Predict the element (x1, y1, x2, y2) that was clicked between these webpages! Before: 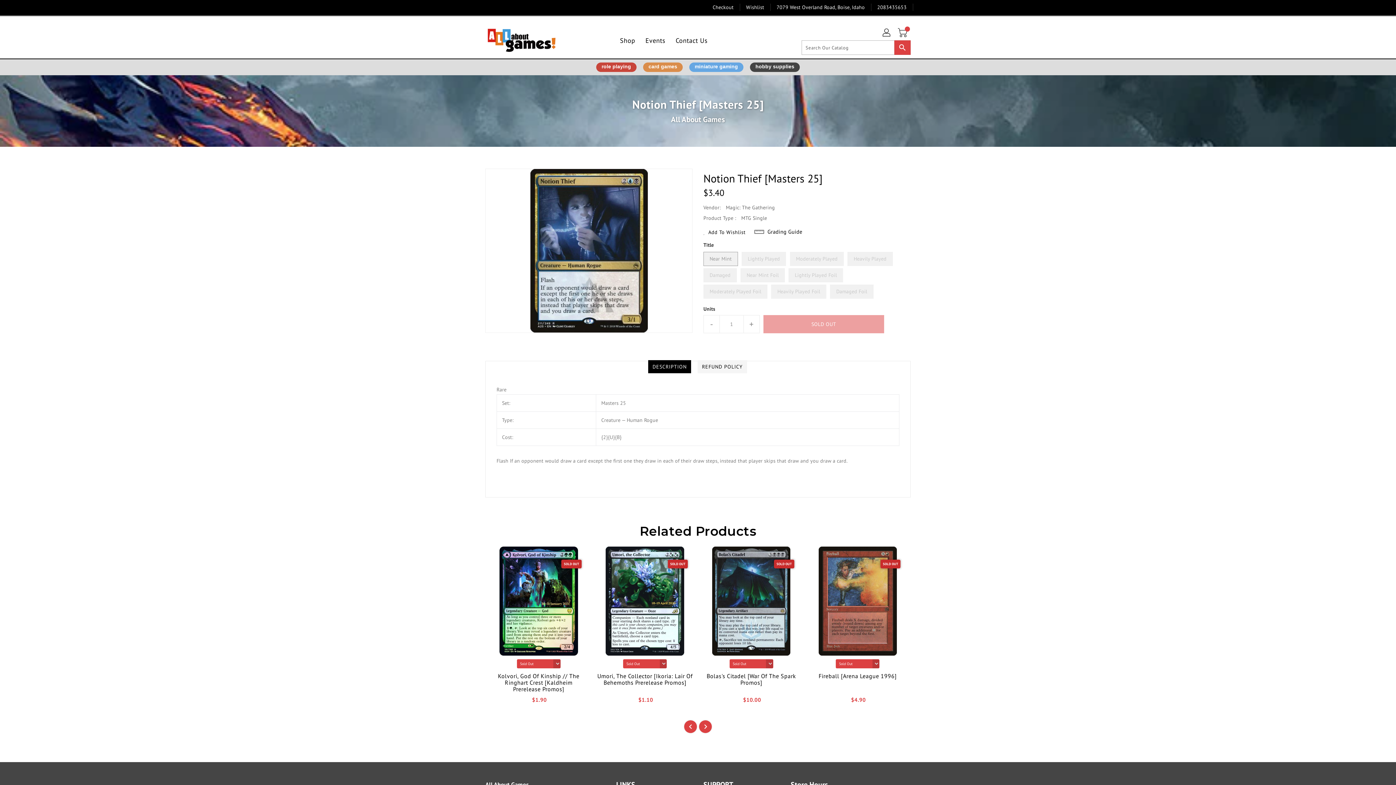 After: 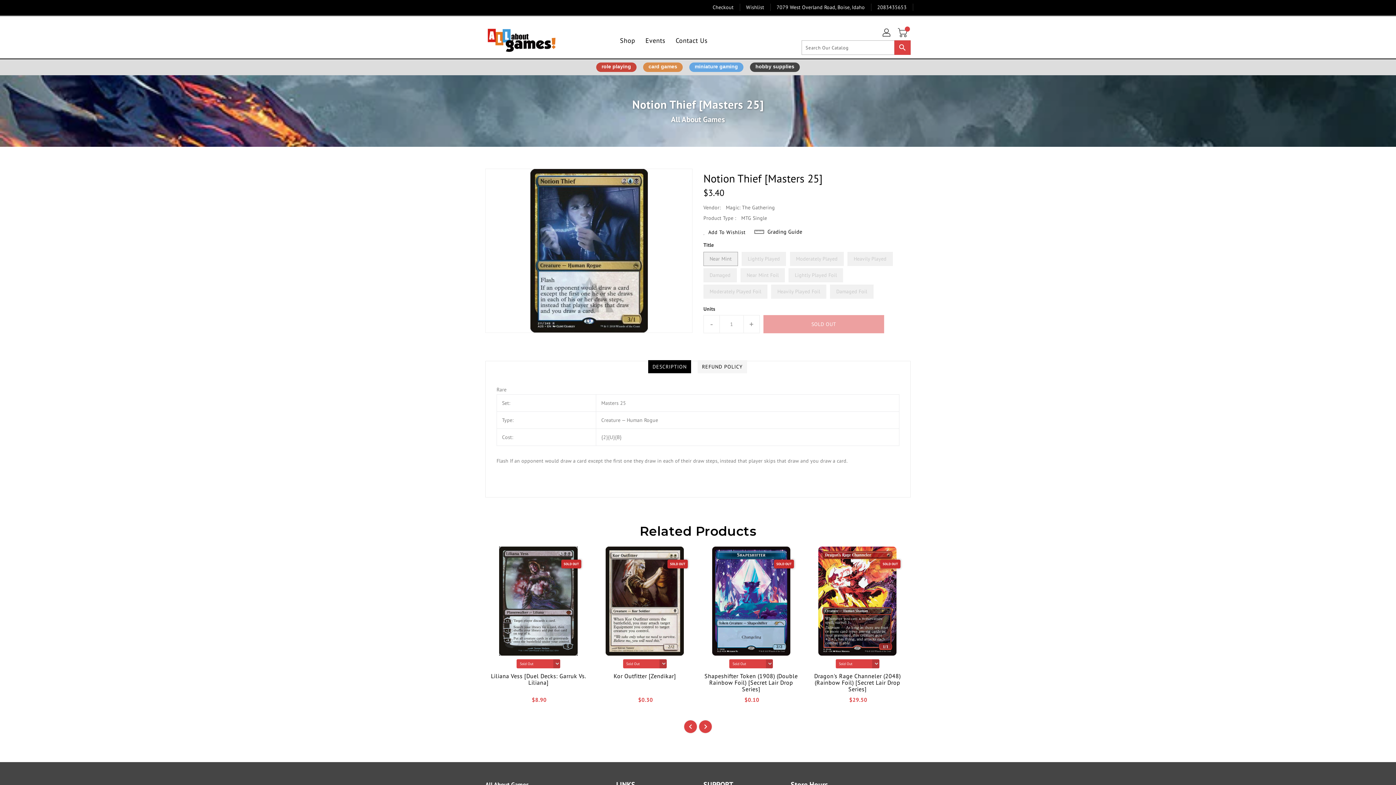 Action: label: DESCRIPTION bbox: (648, 360, 691, 373)